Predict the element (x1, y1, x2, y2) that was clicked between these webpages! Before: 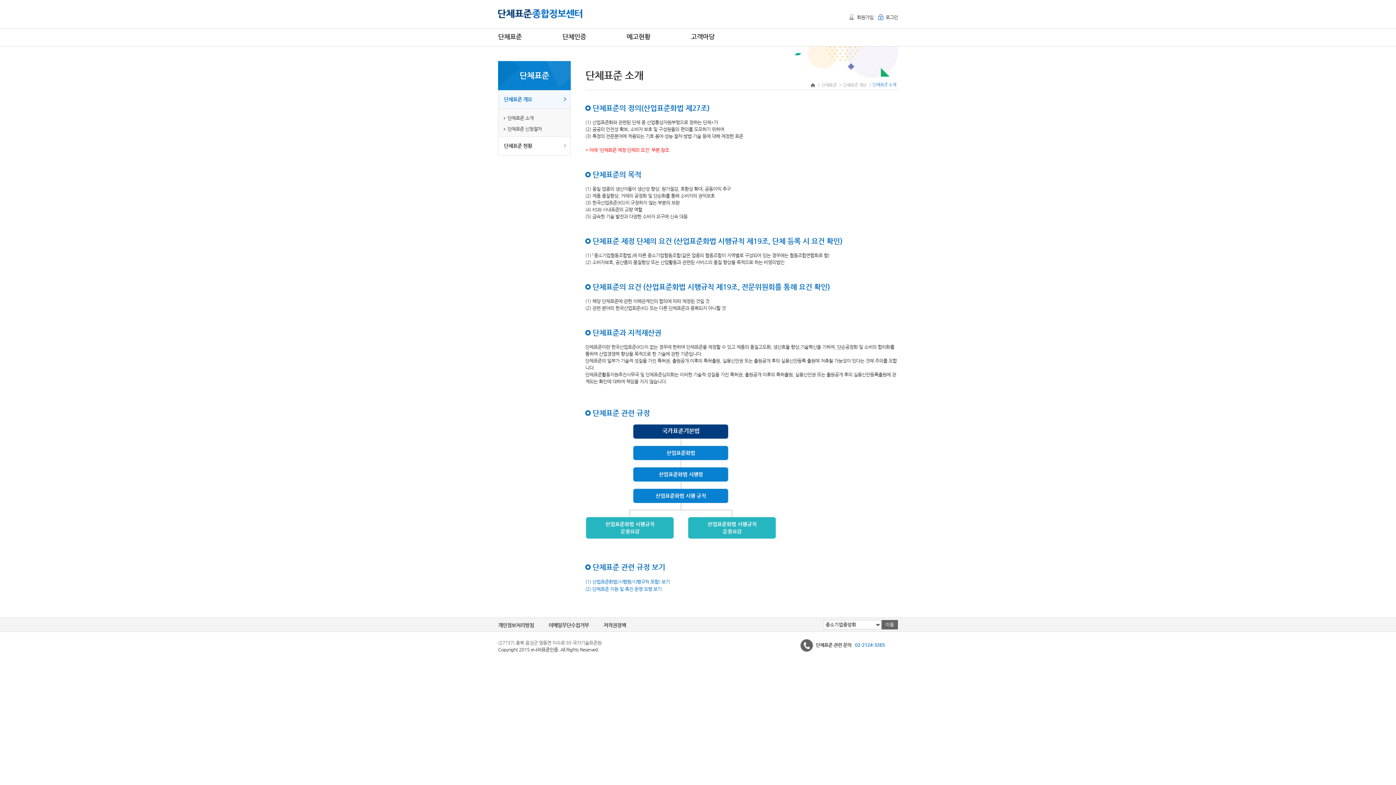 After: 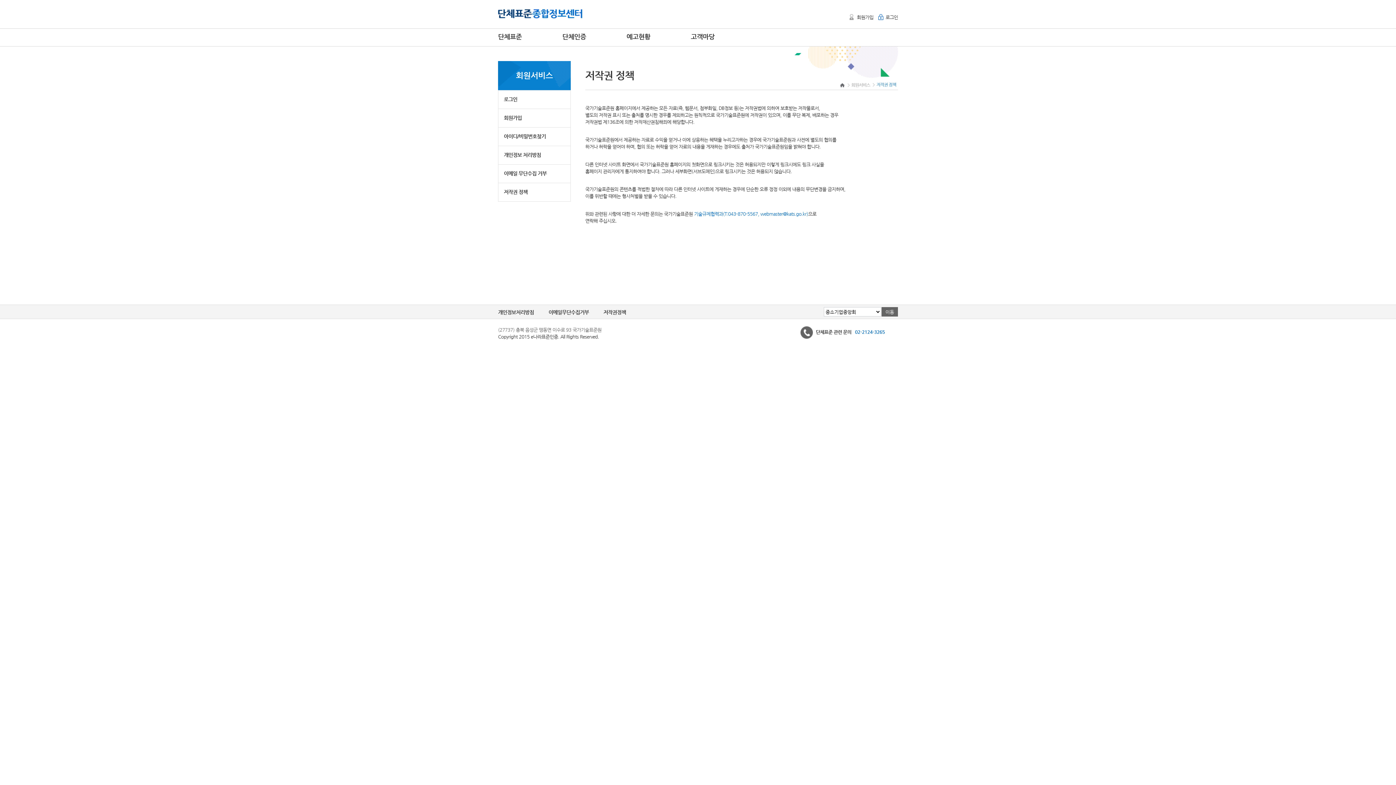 Action: label: 저작권정책 bbox: (603, 622, 626, 628)